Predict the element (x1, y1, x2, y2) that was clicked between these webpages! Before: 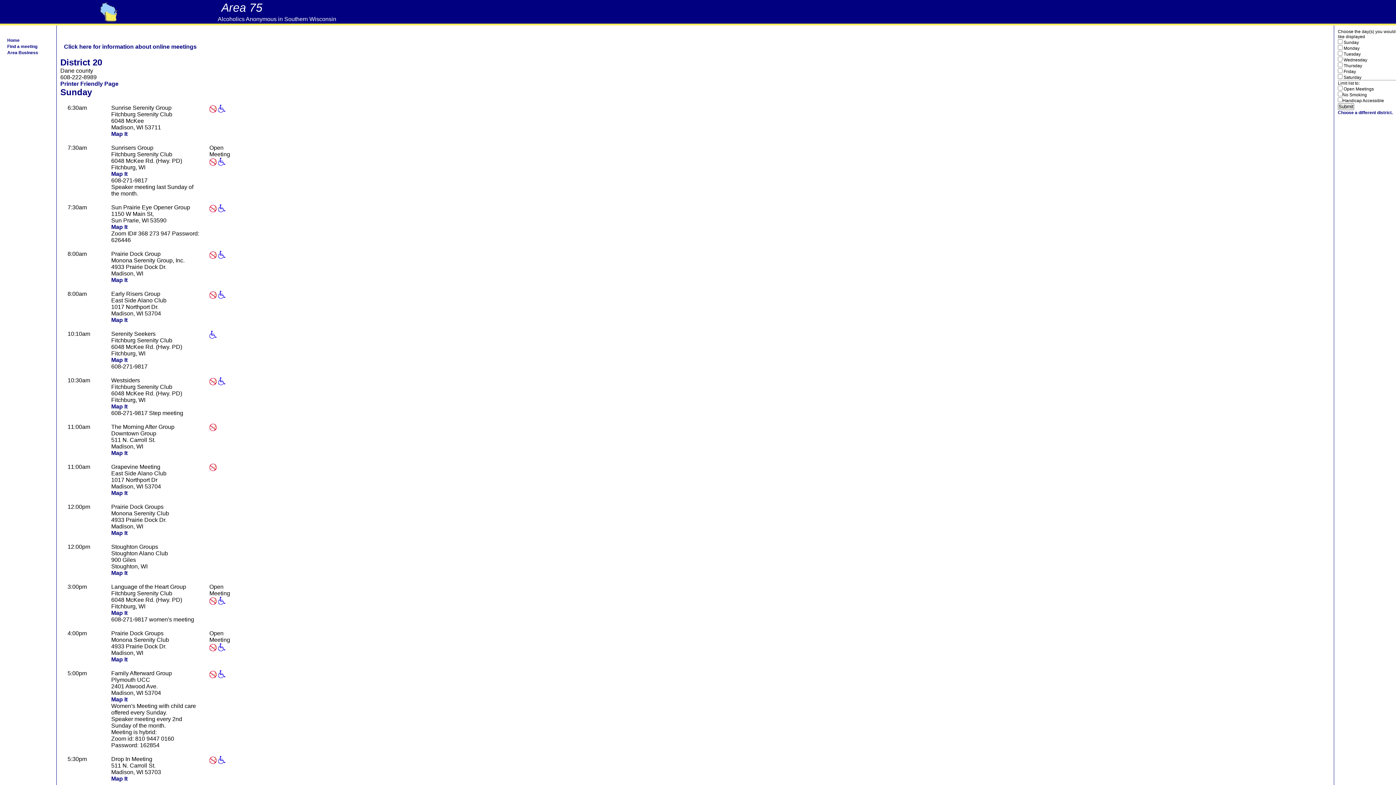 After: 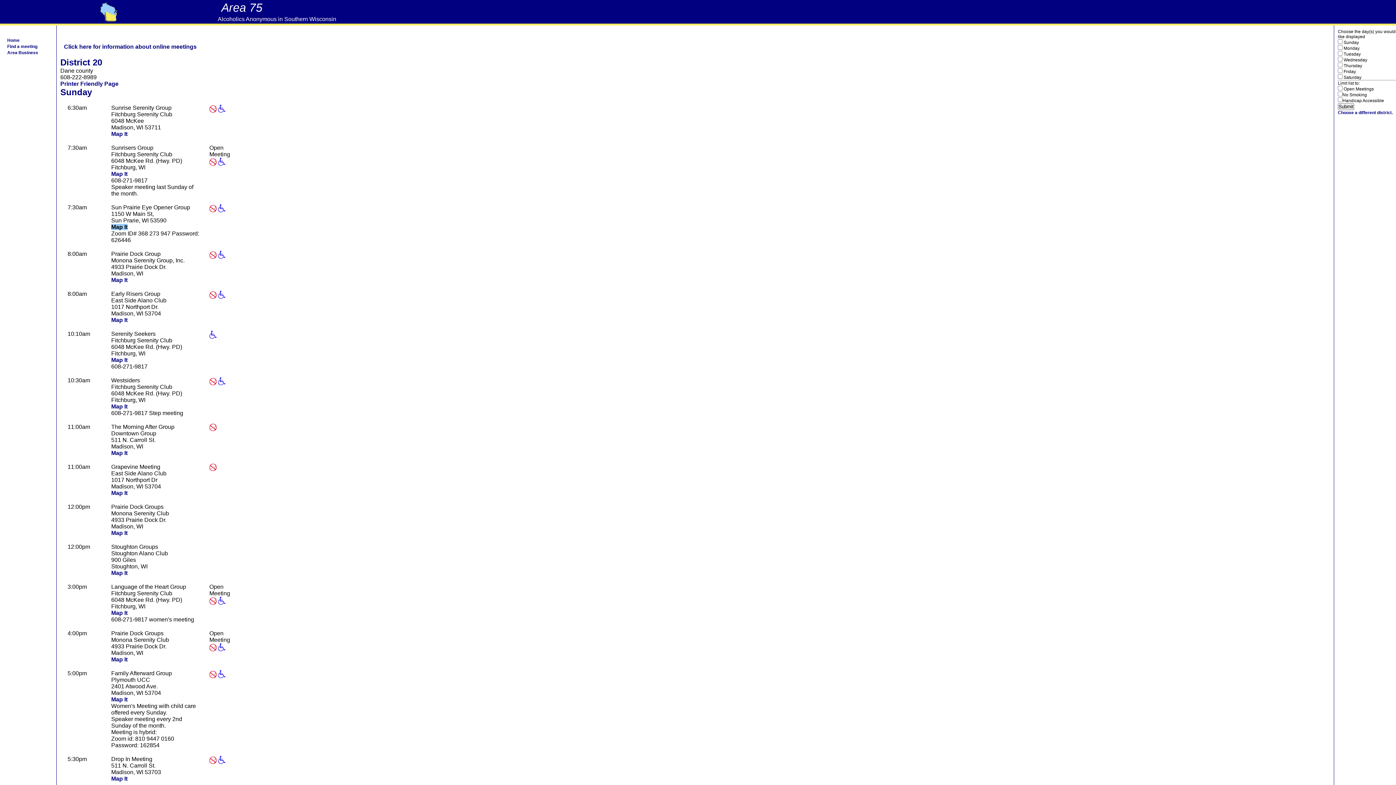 Action: bbox: (111, 224, 127, 230) label: Map It